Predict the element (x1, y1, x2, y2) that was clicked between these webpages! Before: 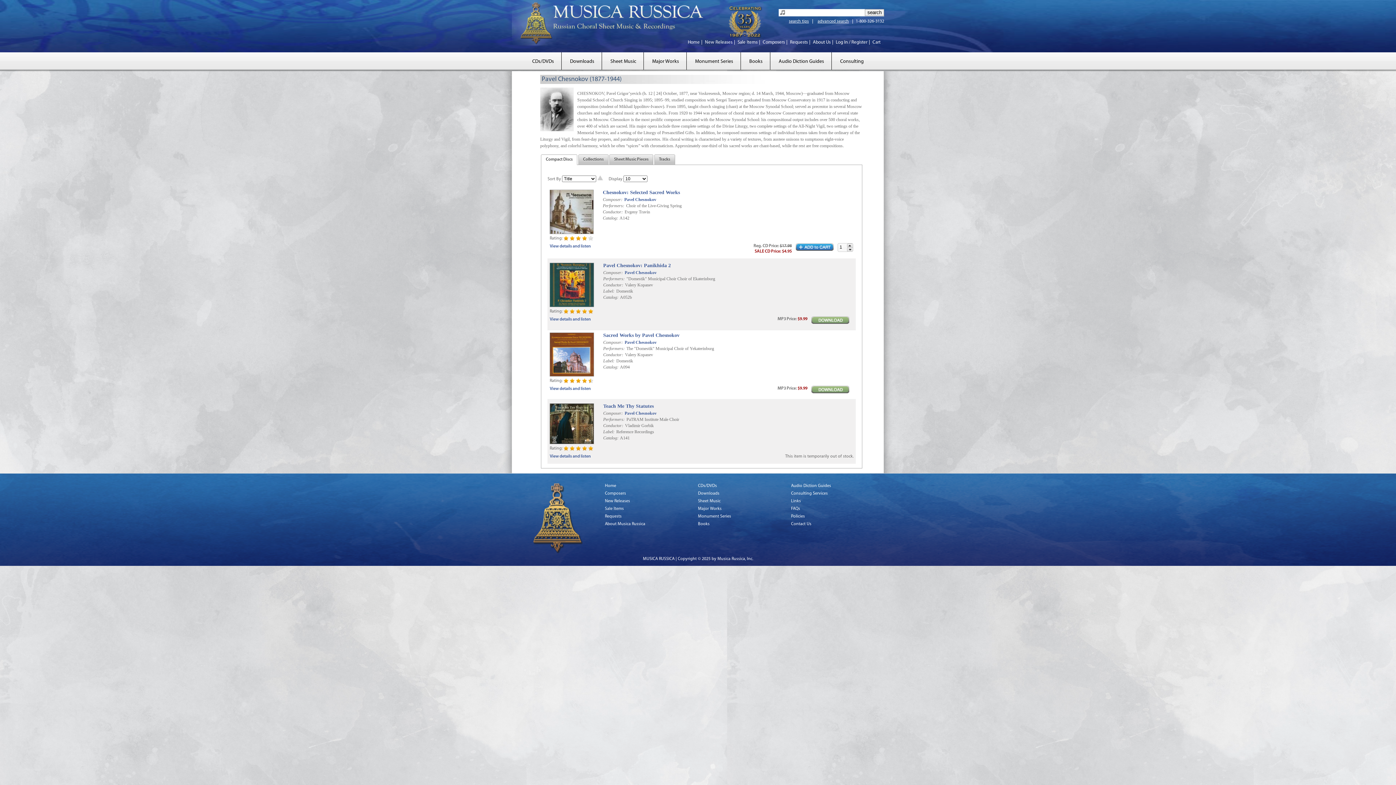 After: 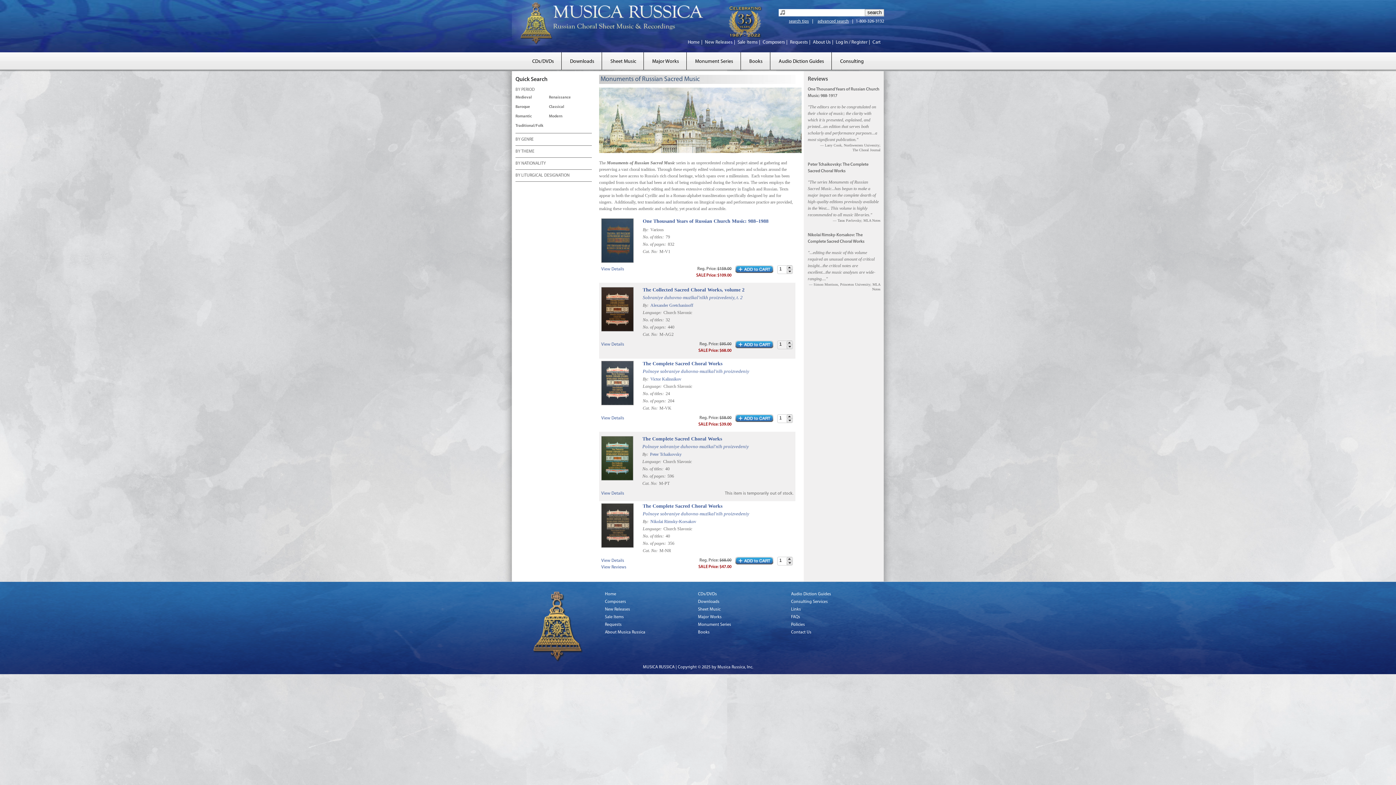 Action: bbox: (698, 513, 791, 521) label: Monument Series